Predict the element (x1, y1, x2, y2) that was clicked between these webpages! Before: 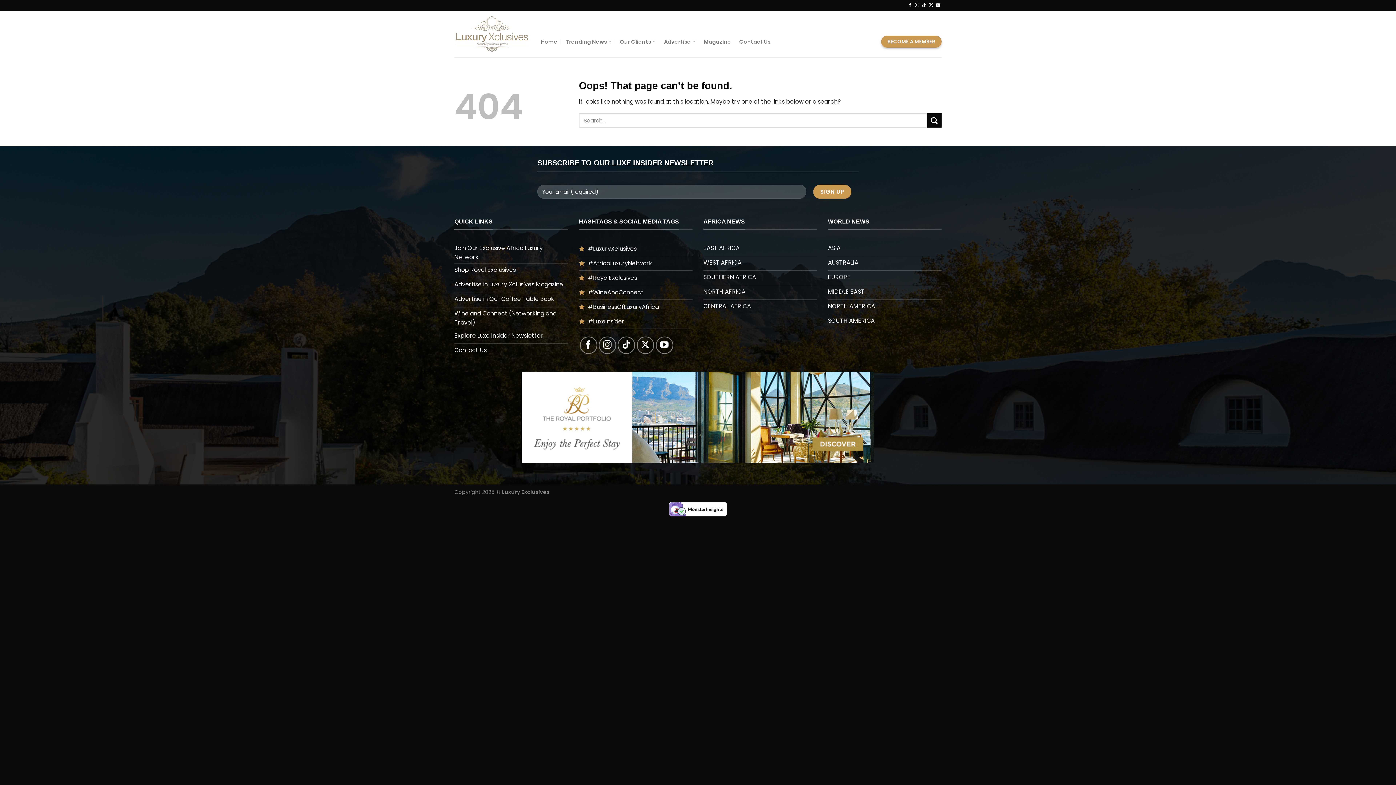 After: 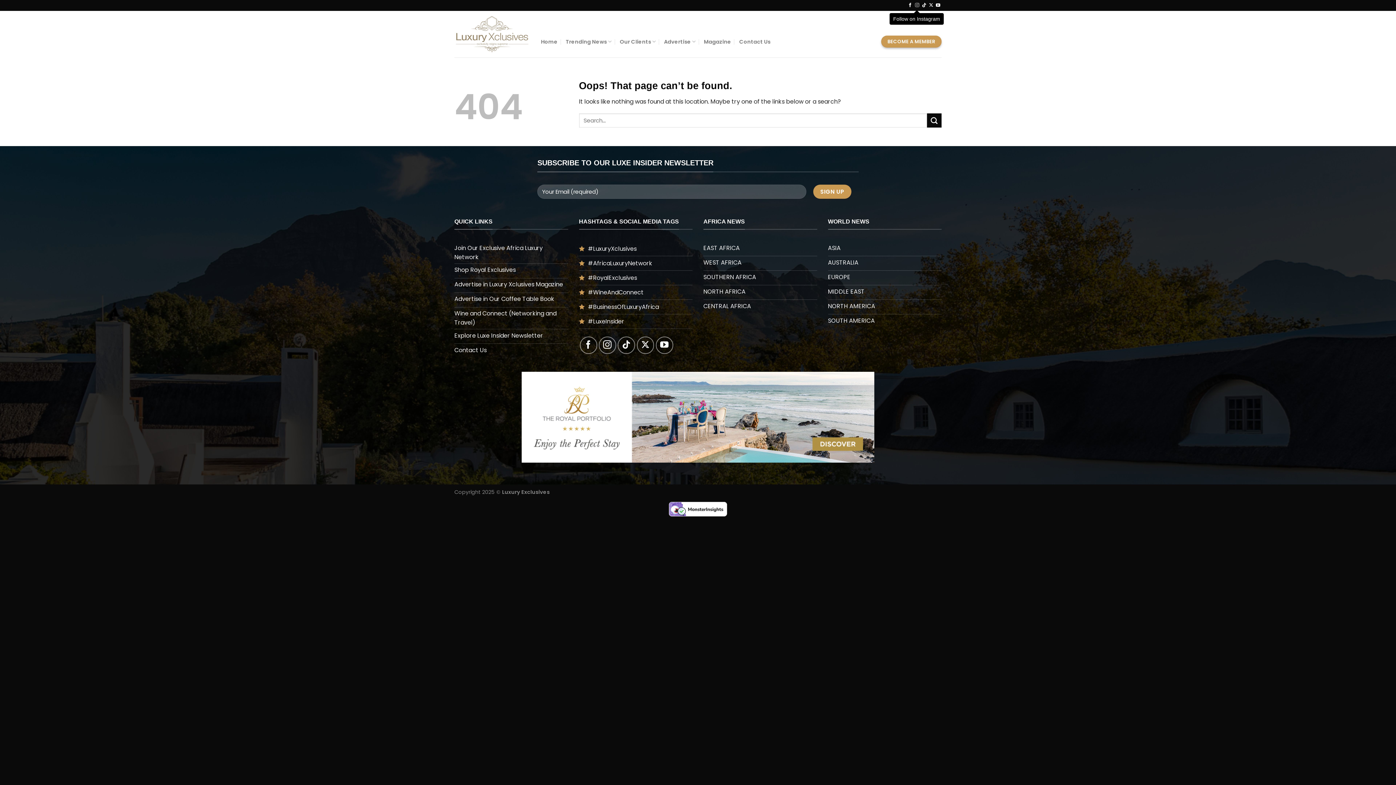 Action: label: Follow on Instagram bbox: (915, 3, 919, 8)